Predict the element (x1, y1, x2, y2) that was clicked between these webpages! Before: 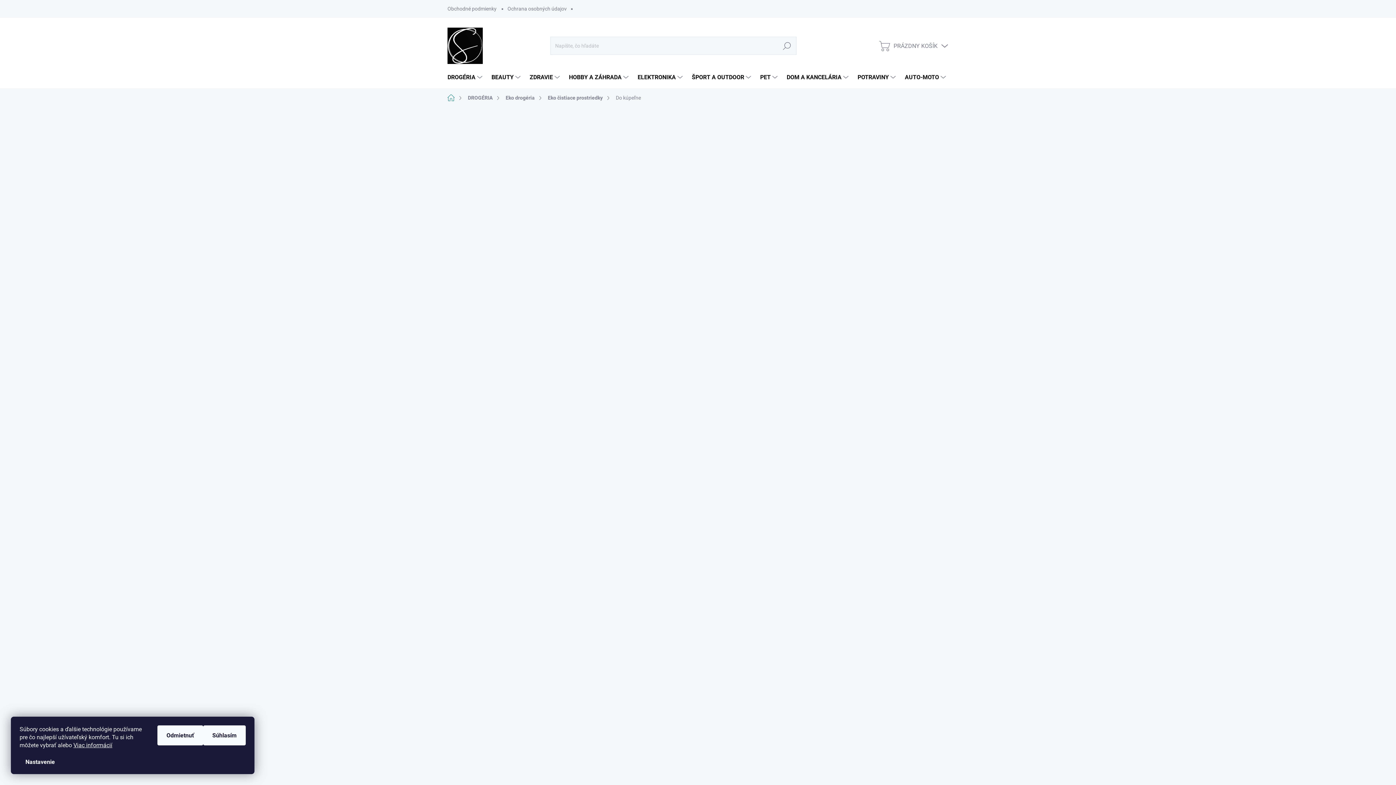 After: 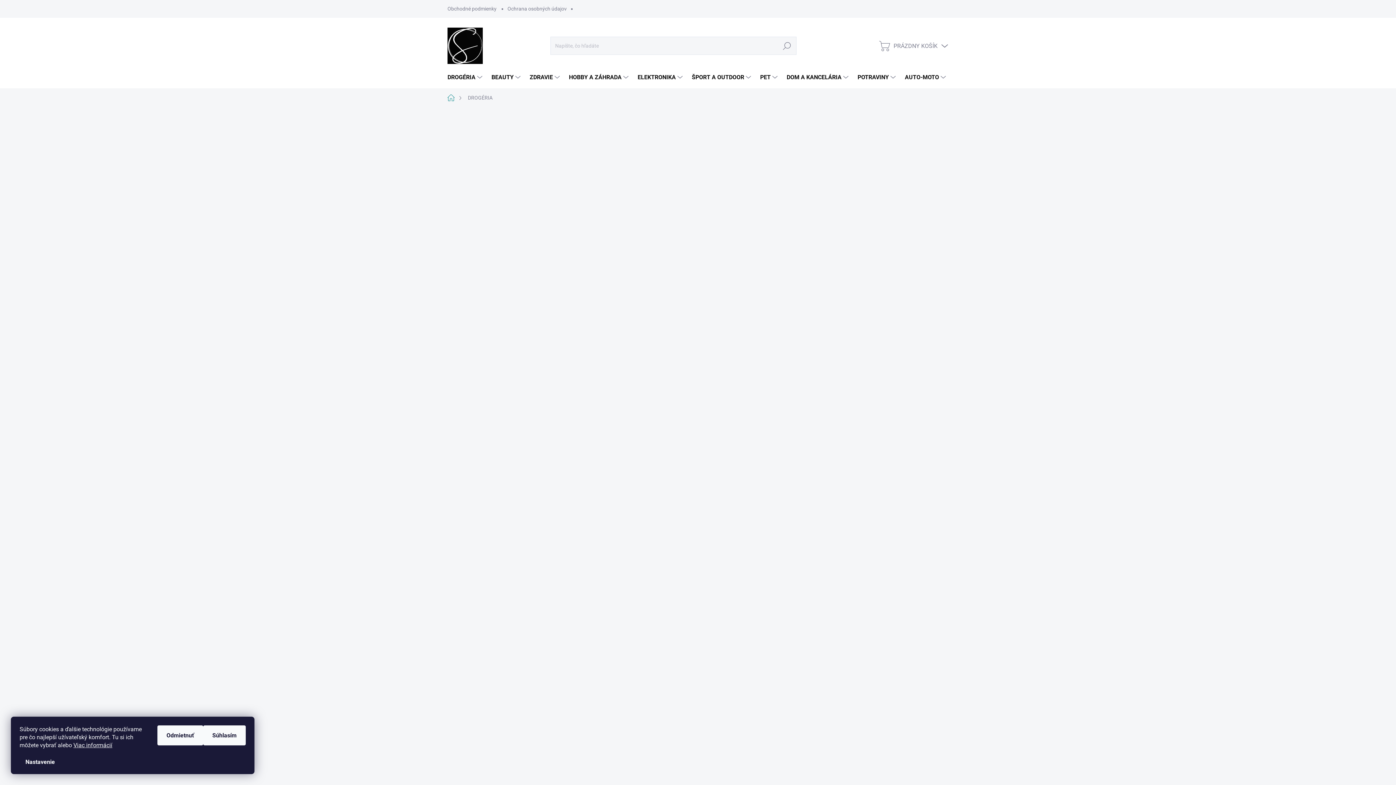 Action: bbox: (462, 92, 500, 104) label: DROGÉRIA